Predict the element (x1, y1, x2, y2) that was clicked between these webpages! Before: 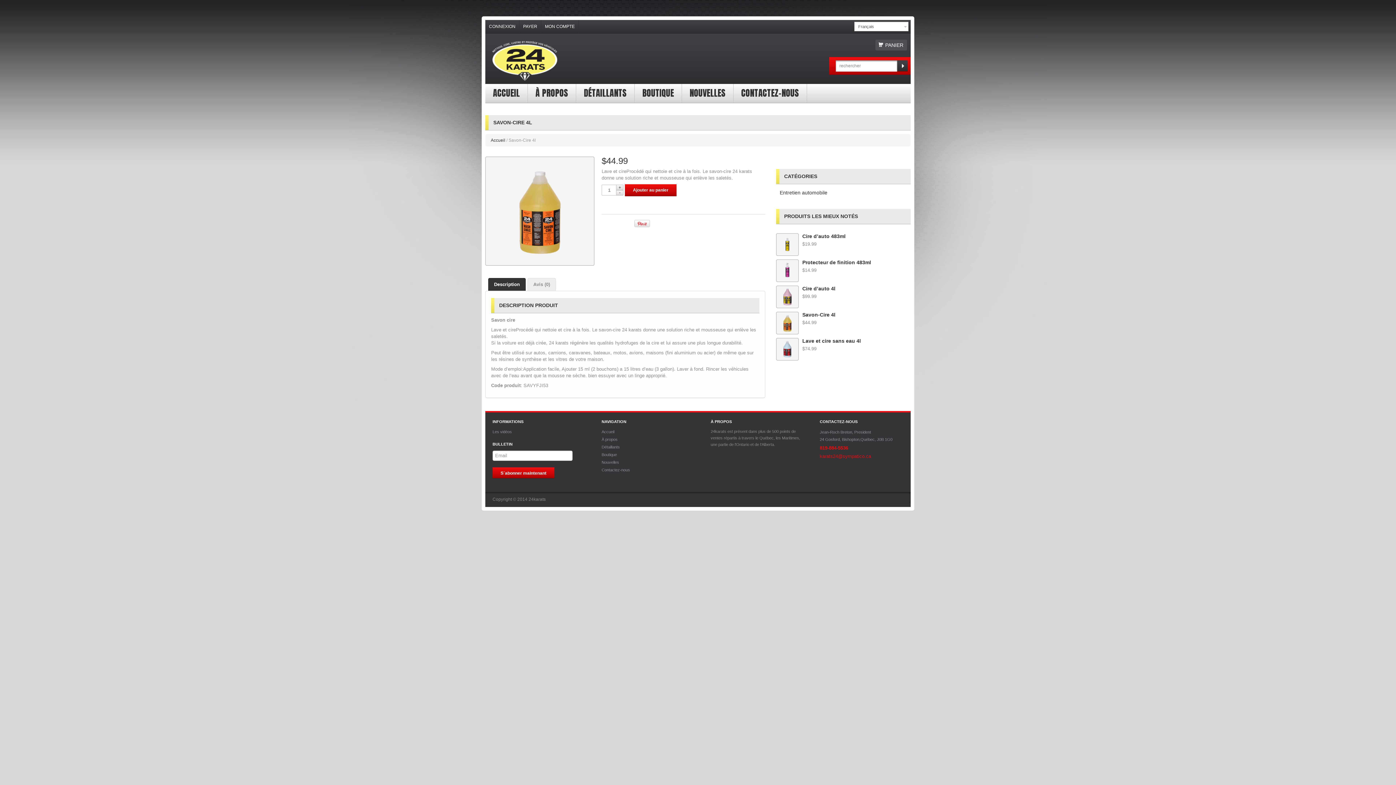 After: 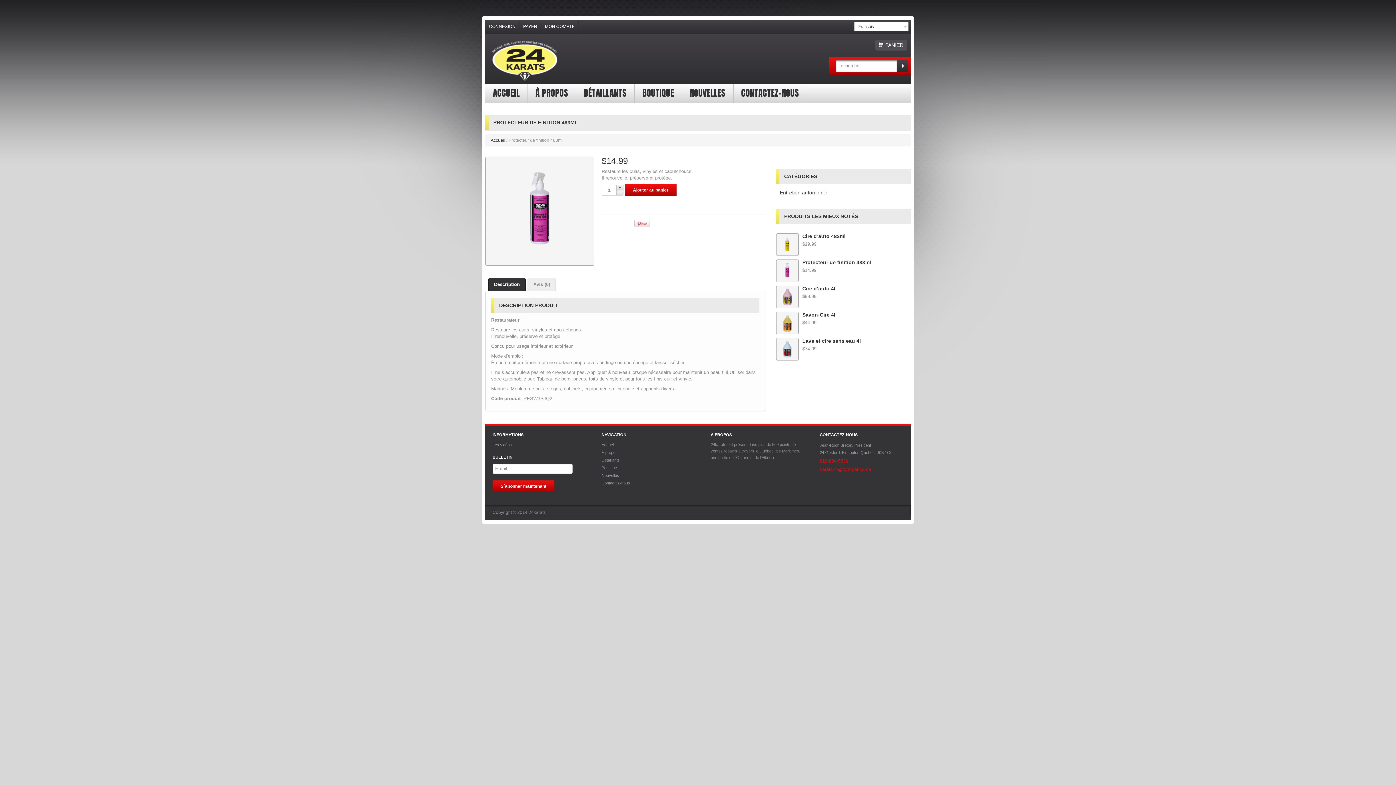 Action: bbox: (776, 259, 910, 265) label: Protecteur de finition 483ml